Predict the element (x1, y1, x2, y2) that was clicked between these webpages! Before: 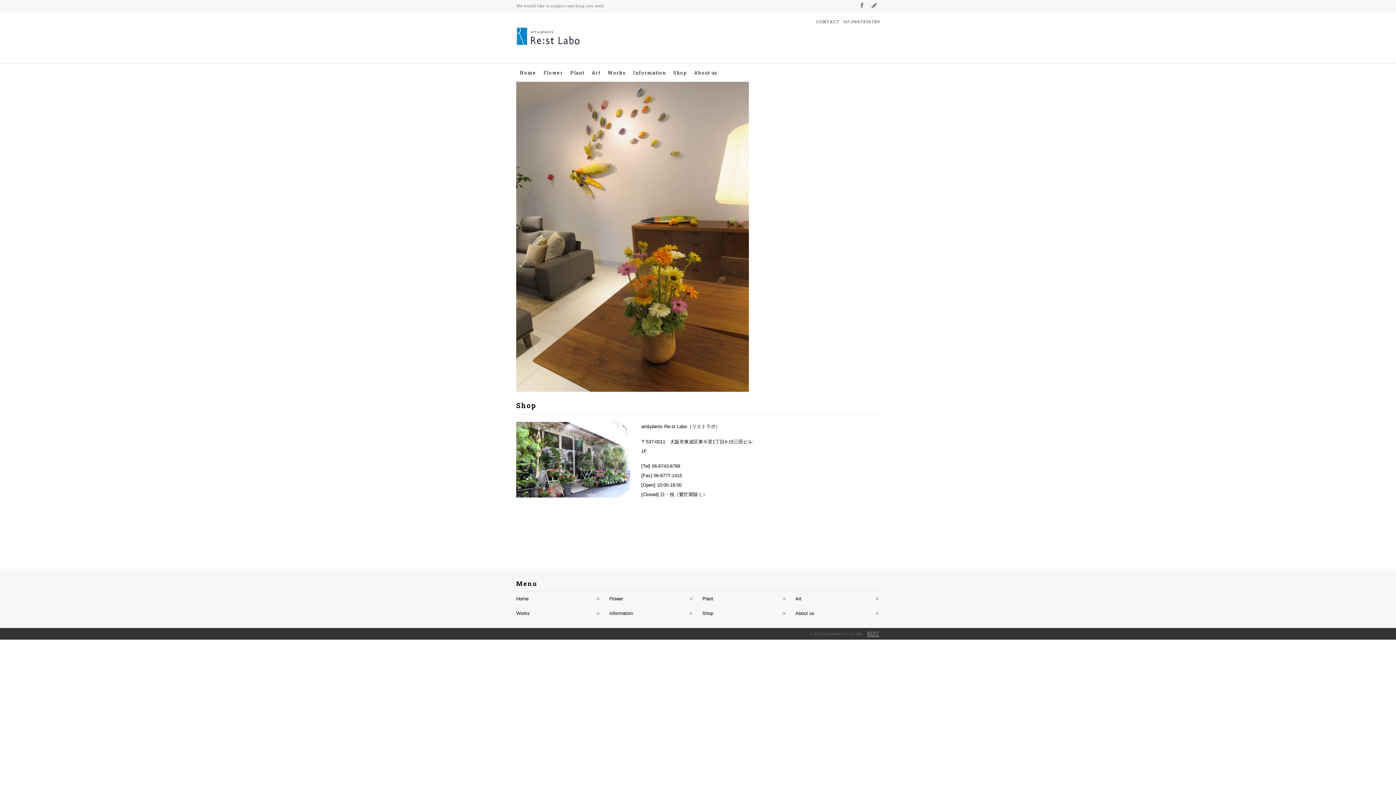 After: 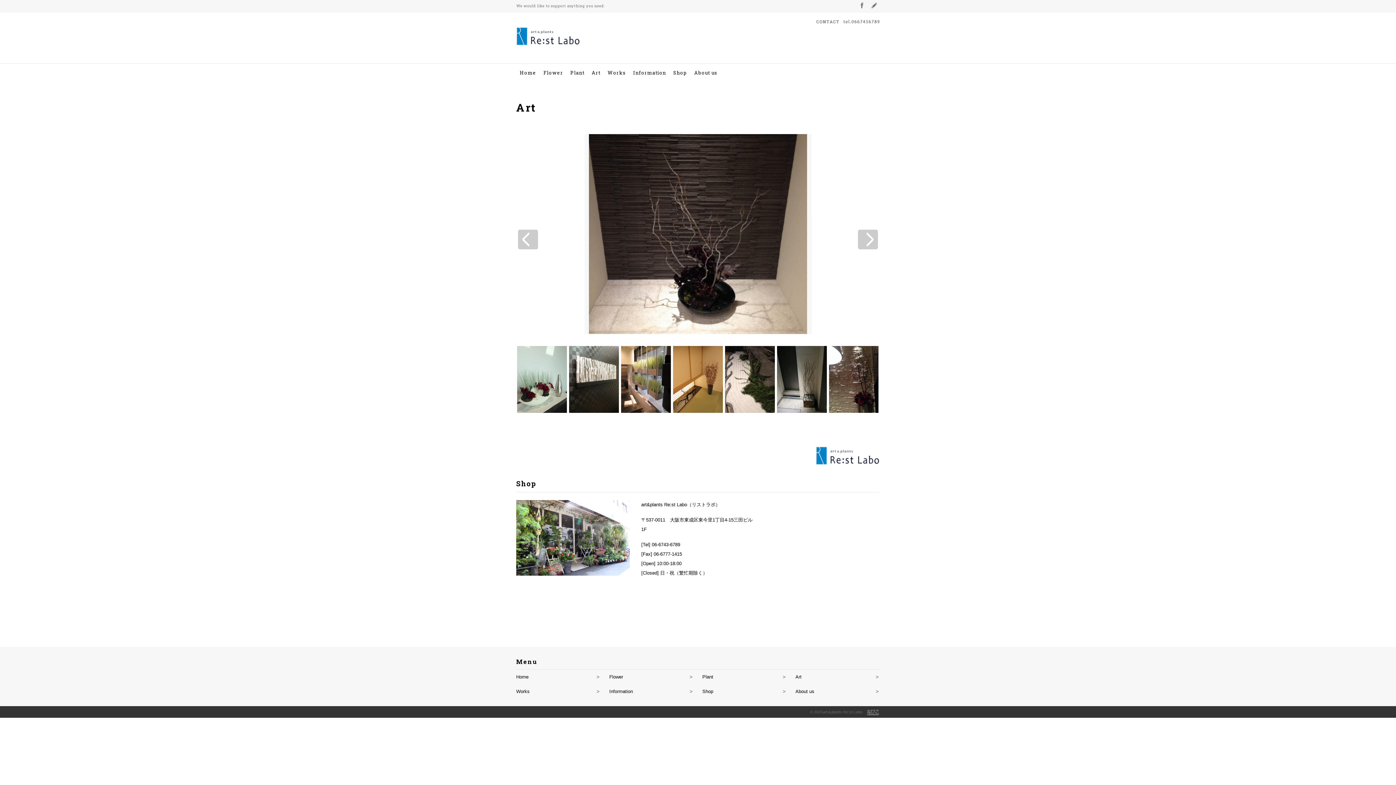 Action: label: Art bbox: (588, 63, 604, 81)